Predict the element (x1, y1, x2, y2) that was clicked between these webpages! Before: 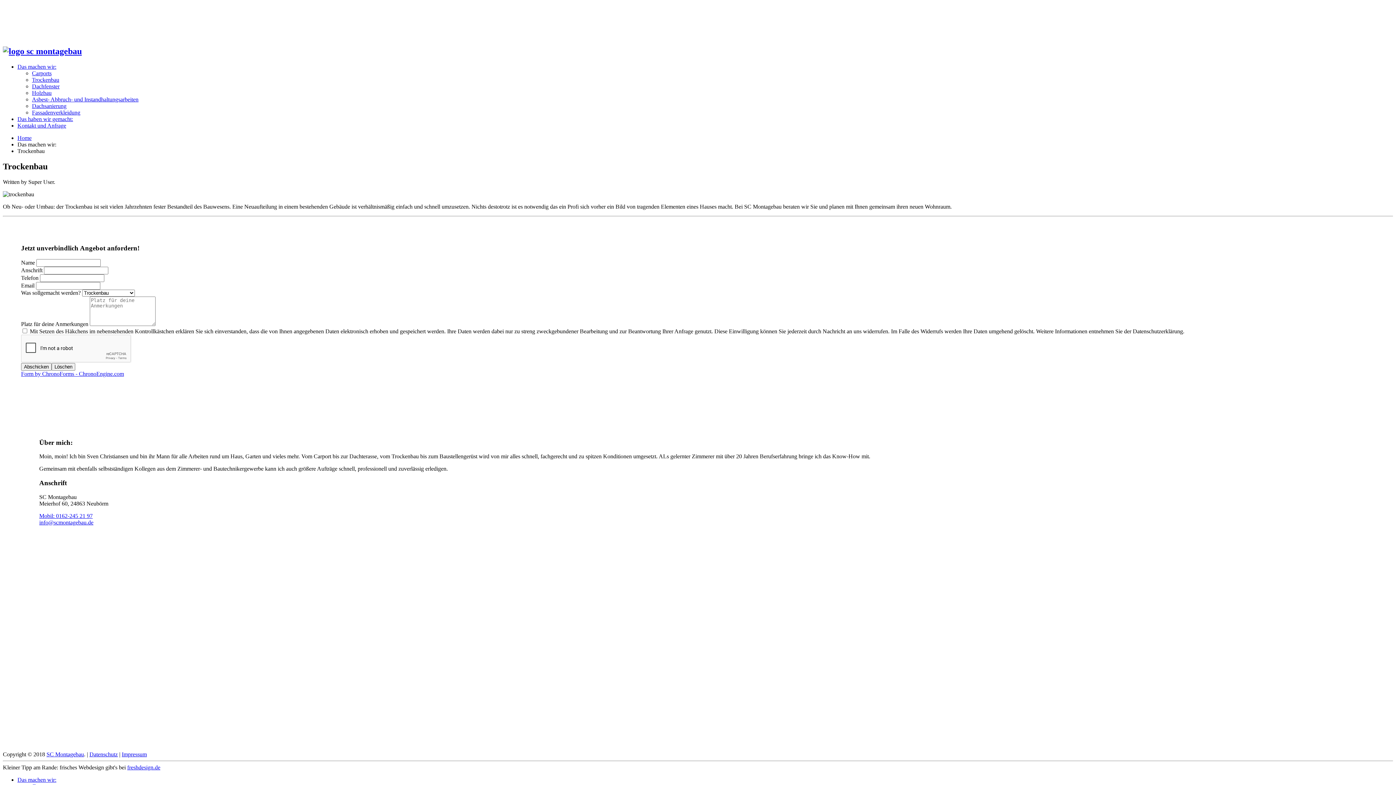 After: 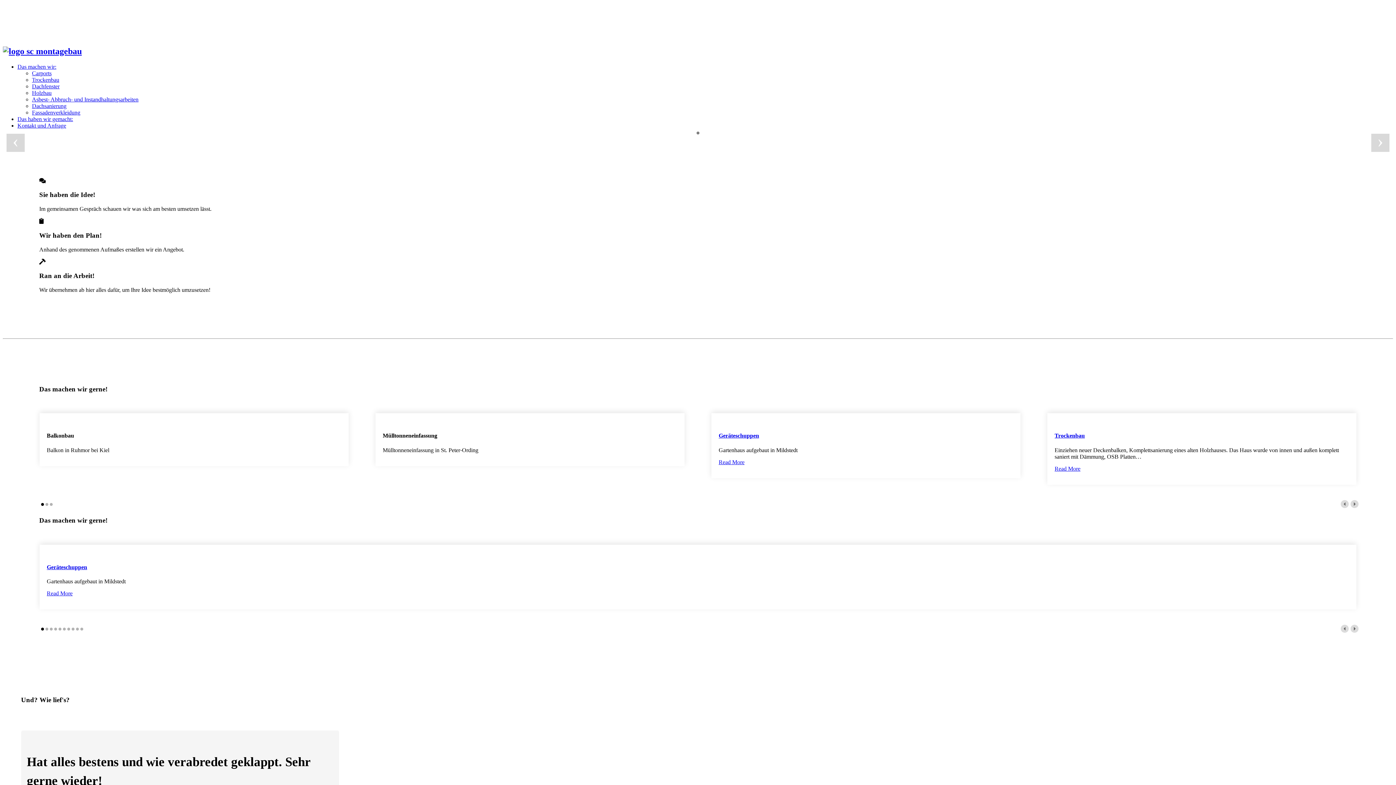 Action: bbox: (17, 134, 31, 140) label: Home